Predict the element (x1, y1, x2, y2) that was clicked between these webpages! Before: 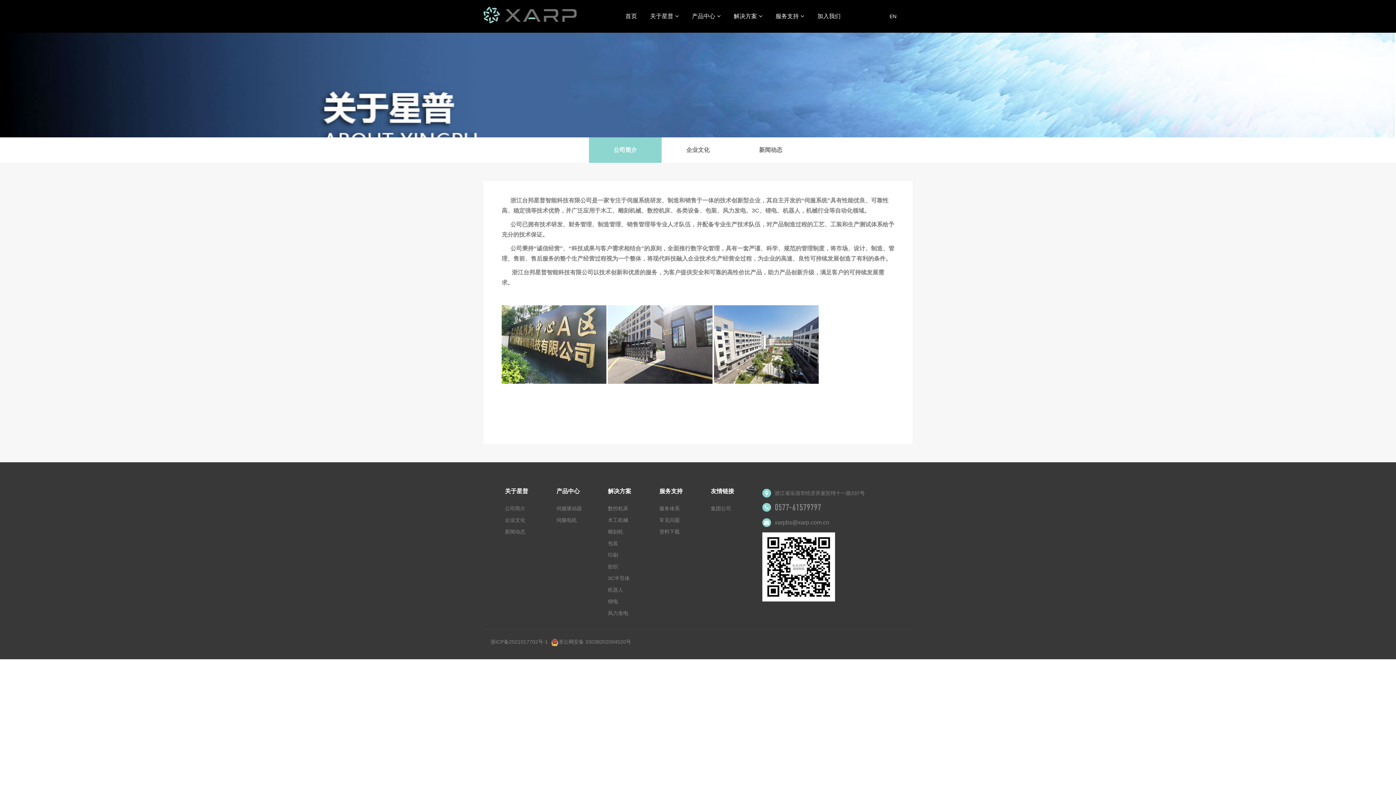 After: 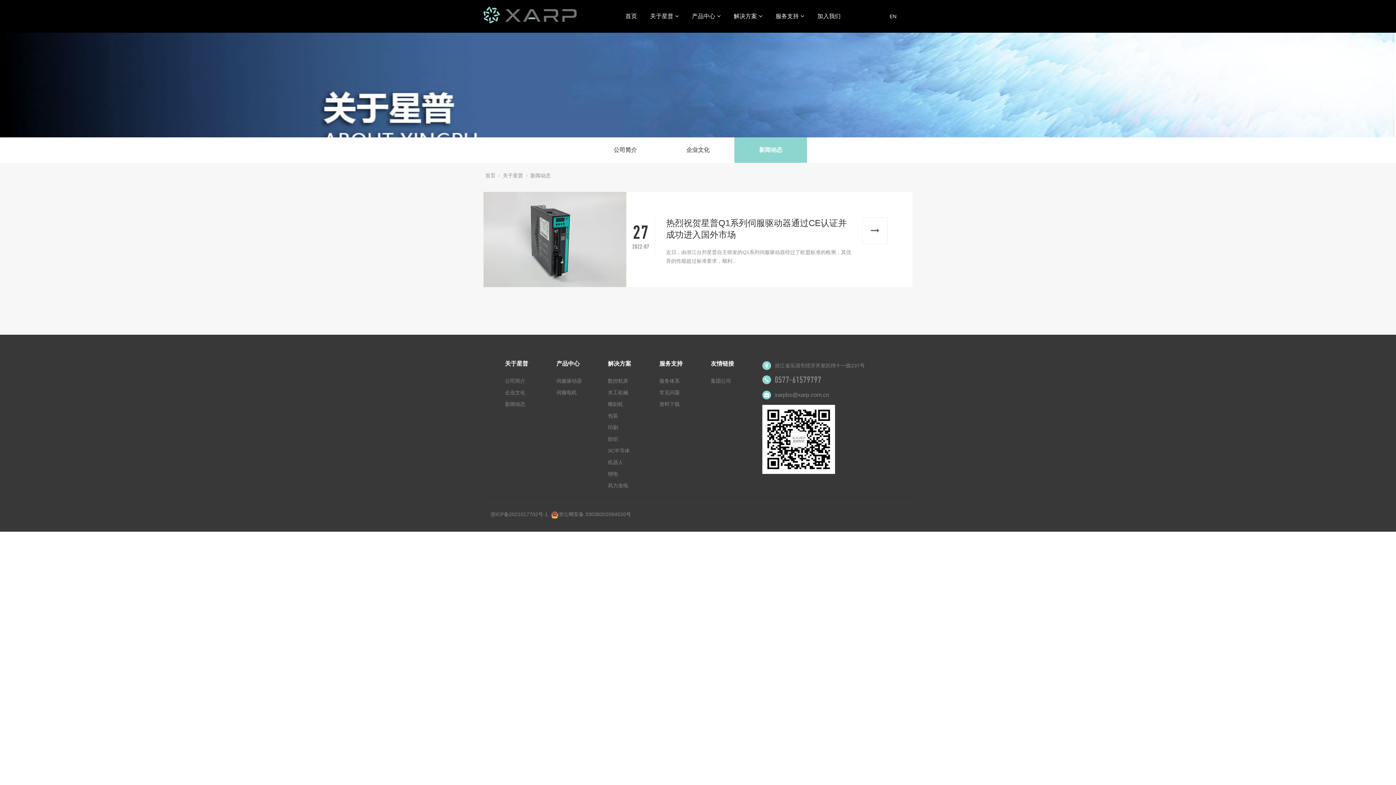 Action: bbox: (505, 529, 525, 534) label: 新闻动态